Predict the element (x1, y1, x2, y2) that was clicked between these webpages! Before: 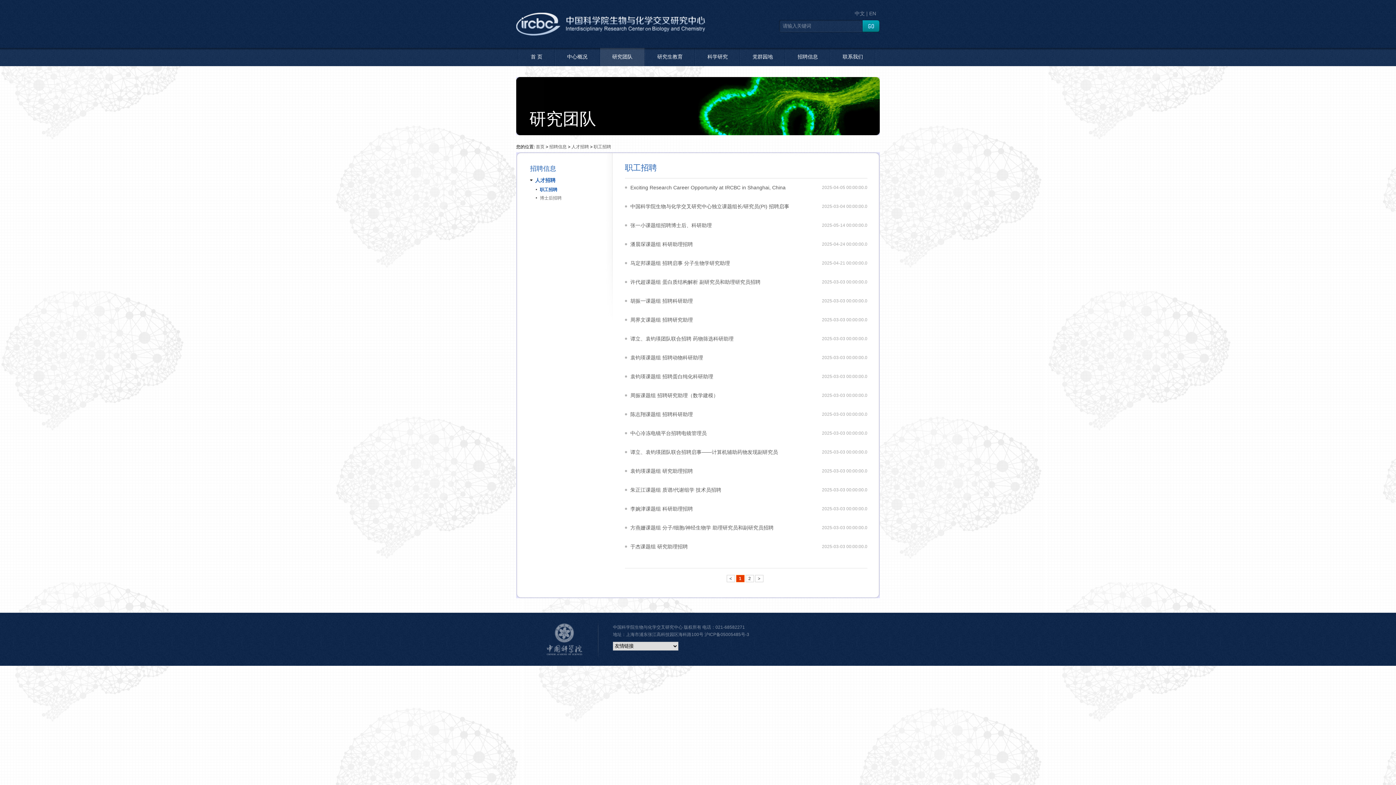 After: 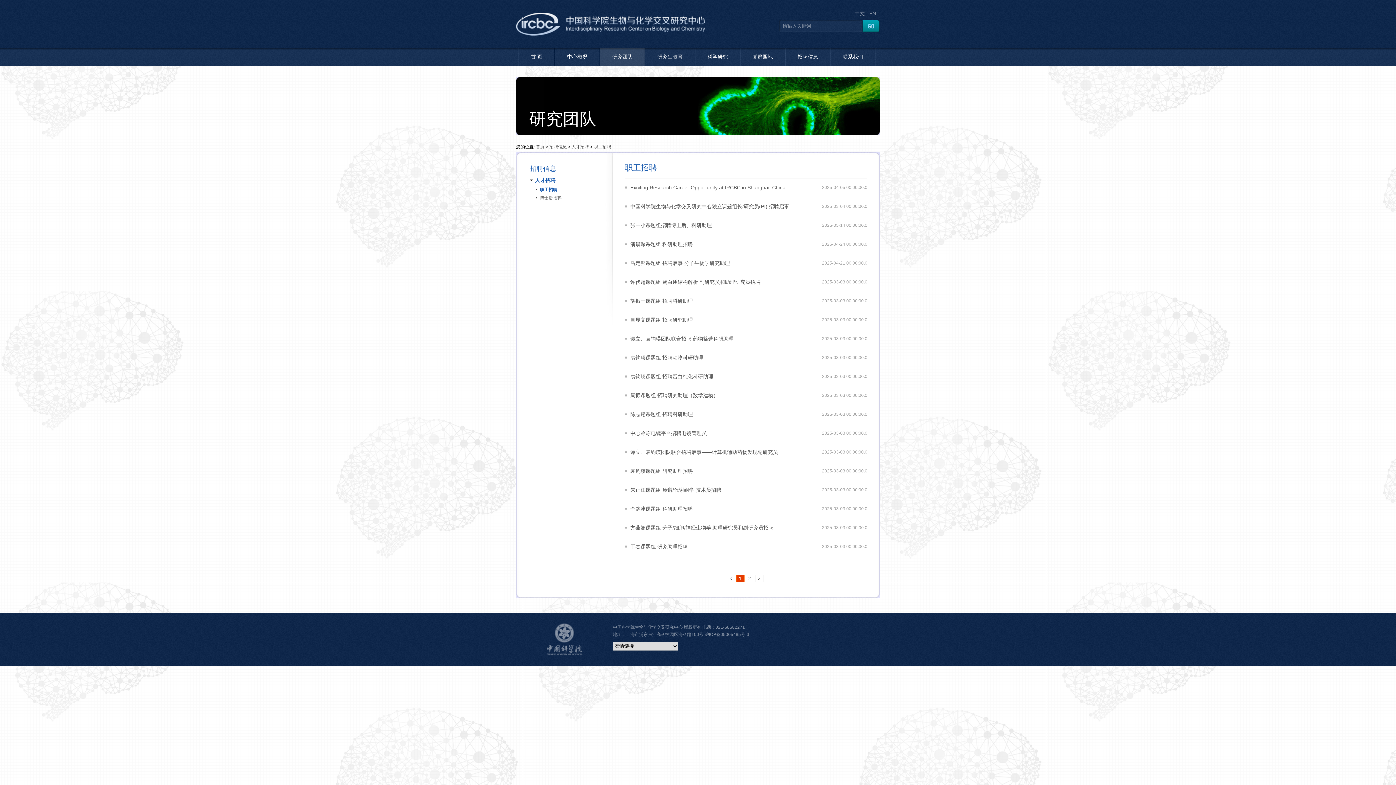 Action: bbox: (530, 176, 598, 184) label: 人才招聘